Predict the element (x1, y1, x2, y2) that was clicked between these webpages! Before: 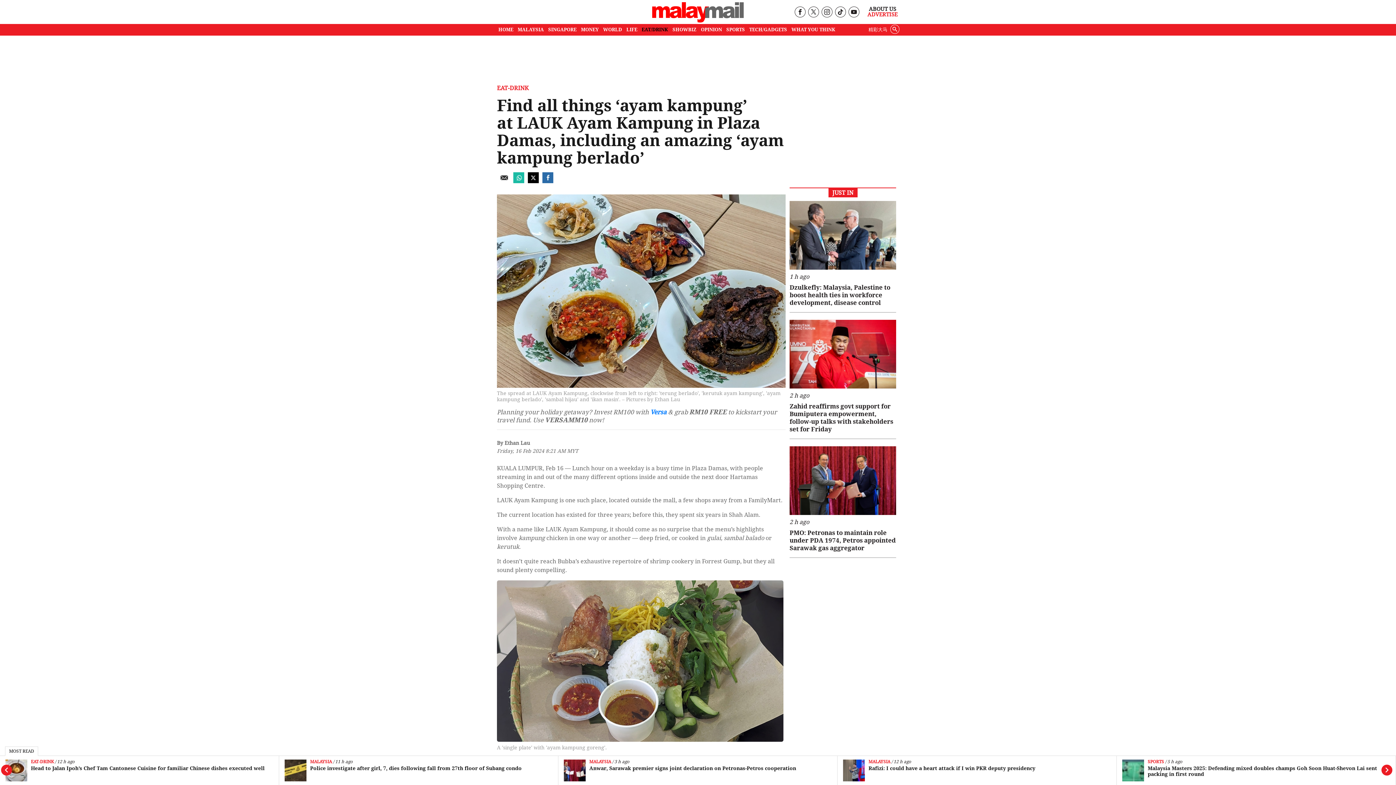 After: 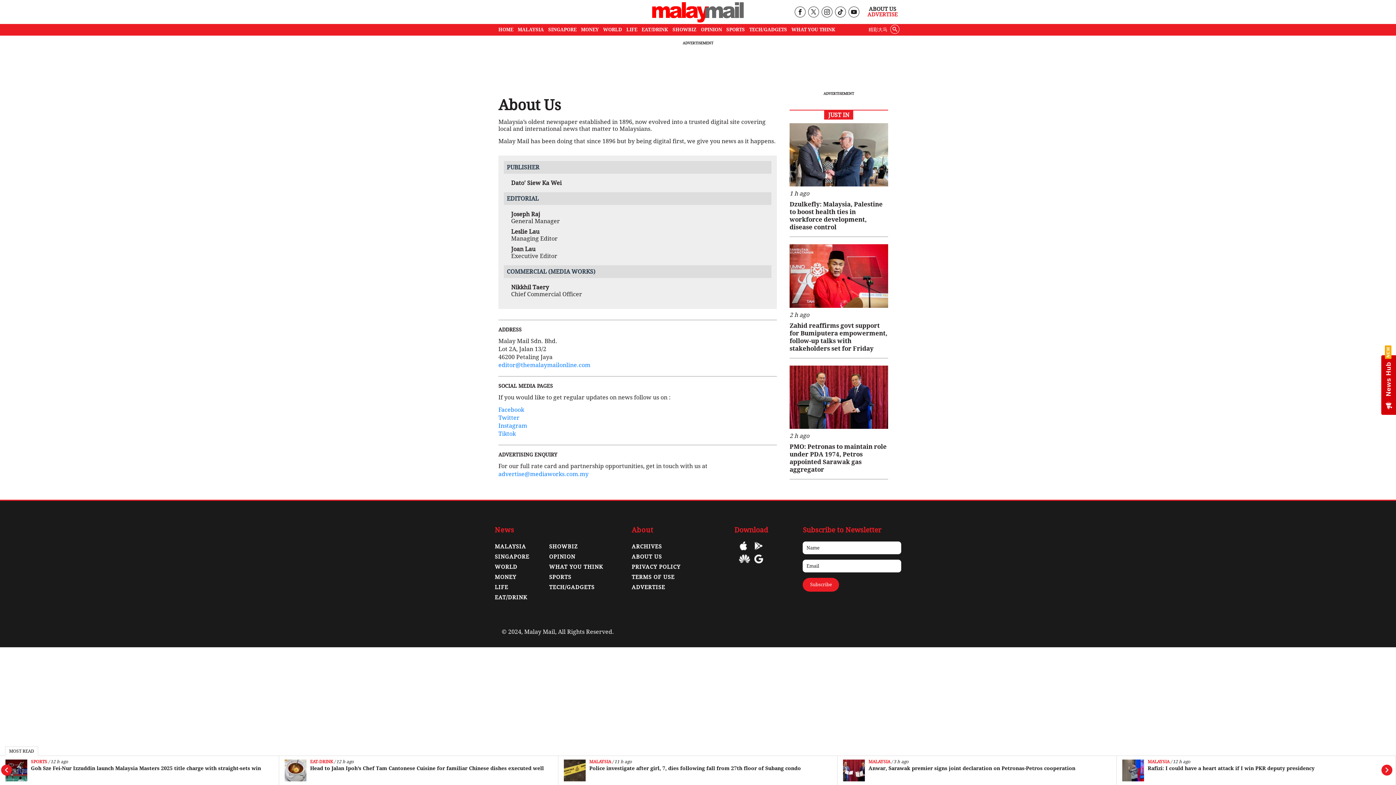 Action: bbox: (869, 5, 896, 12) label: ABOUT US